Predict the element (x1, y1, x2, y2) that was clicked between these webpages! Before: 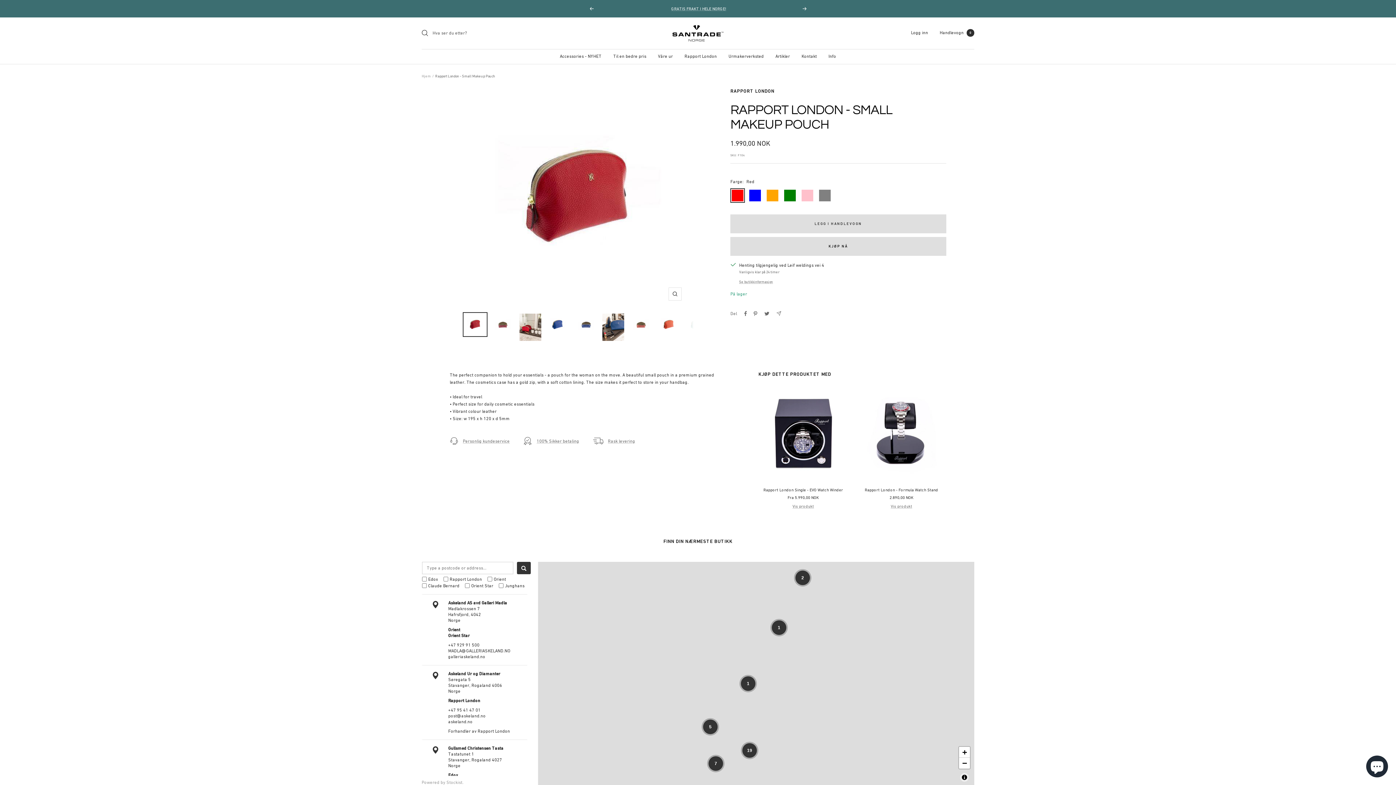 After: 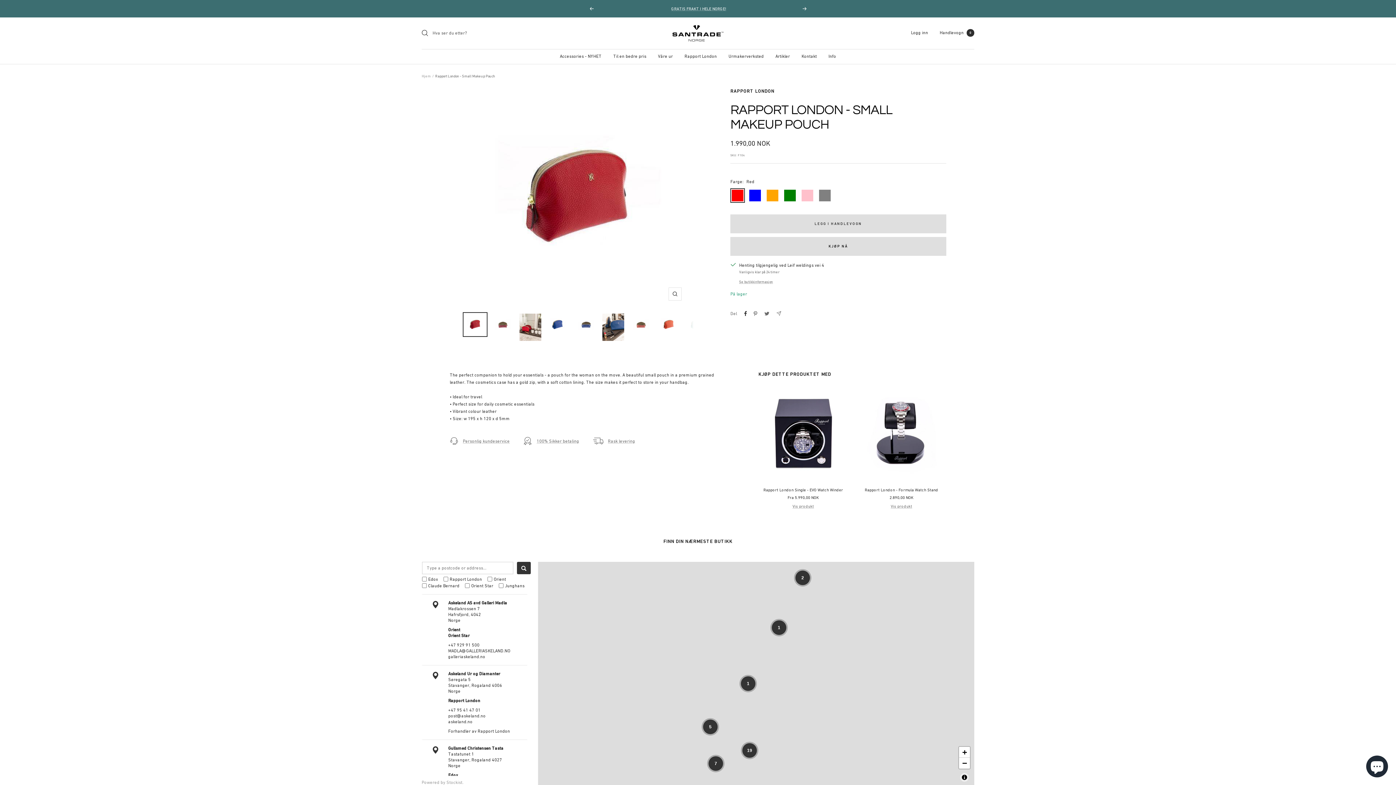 Action: bbox: (744, 311, 747, 316) label: Del på Facebook